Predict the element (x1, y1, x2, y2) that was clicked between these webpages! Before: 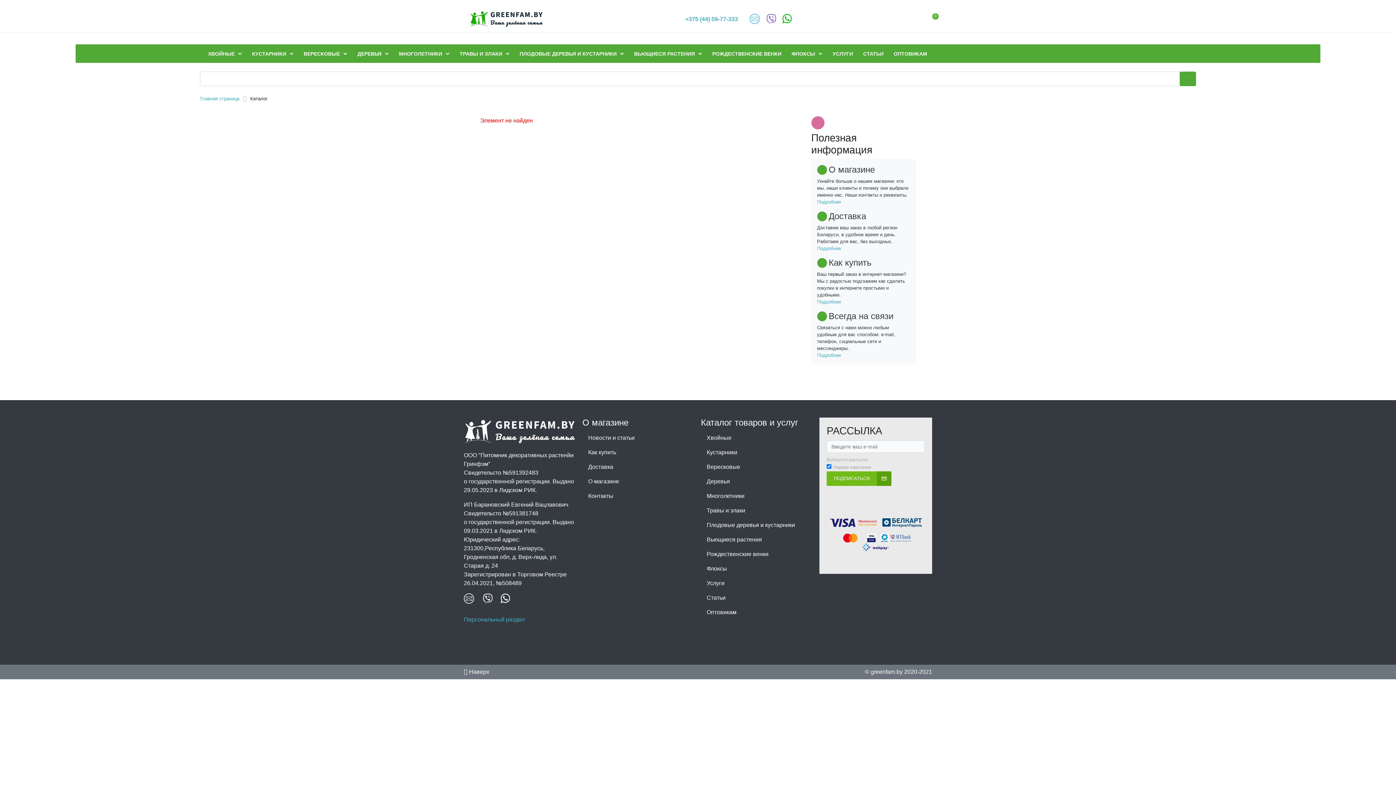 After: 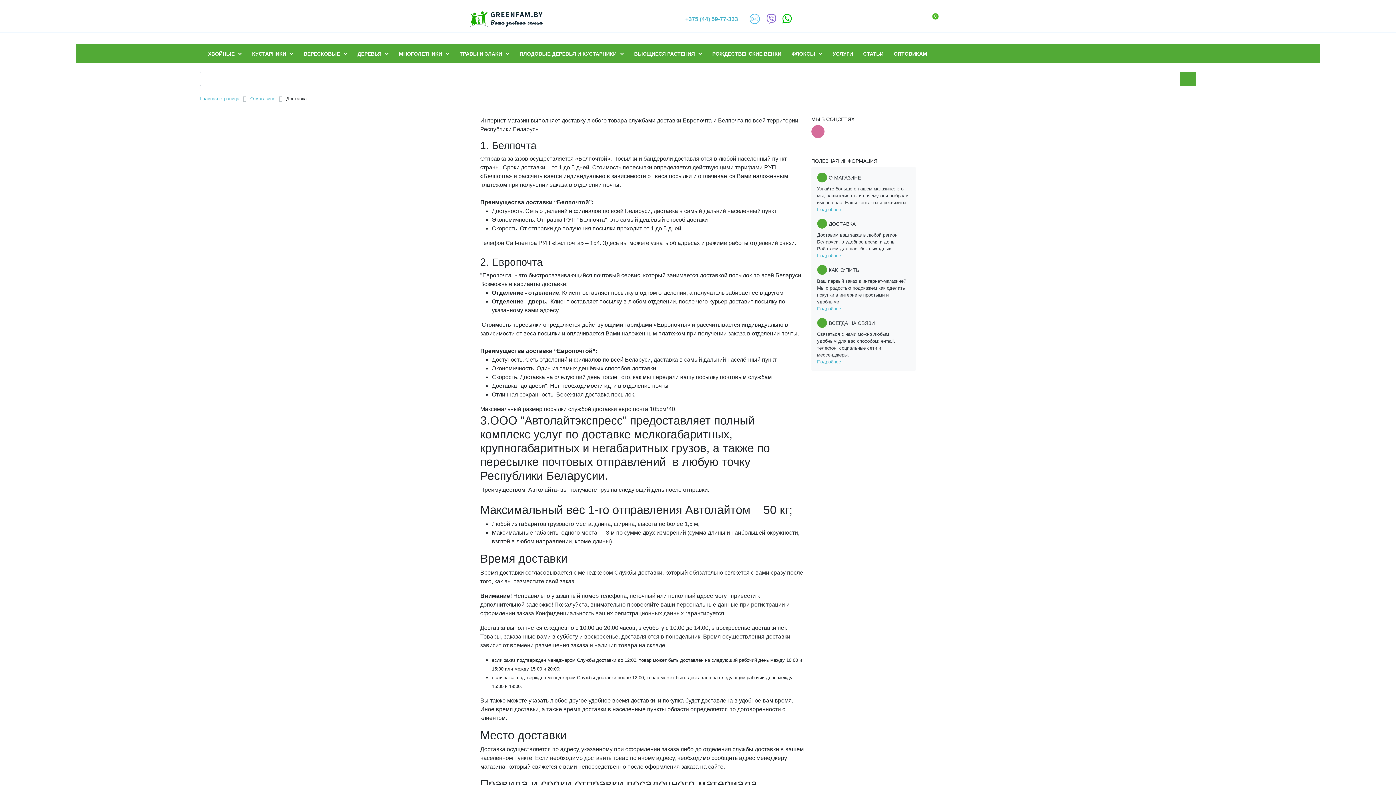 Action: bbox: (817, 245, 841, 251) label: Подробнее